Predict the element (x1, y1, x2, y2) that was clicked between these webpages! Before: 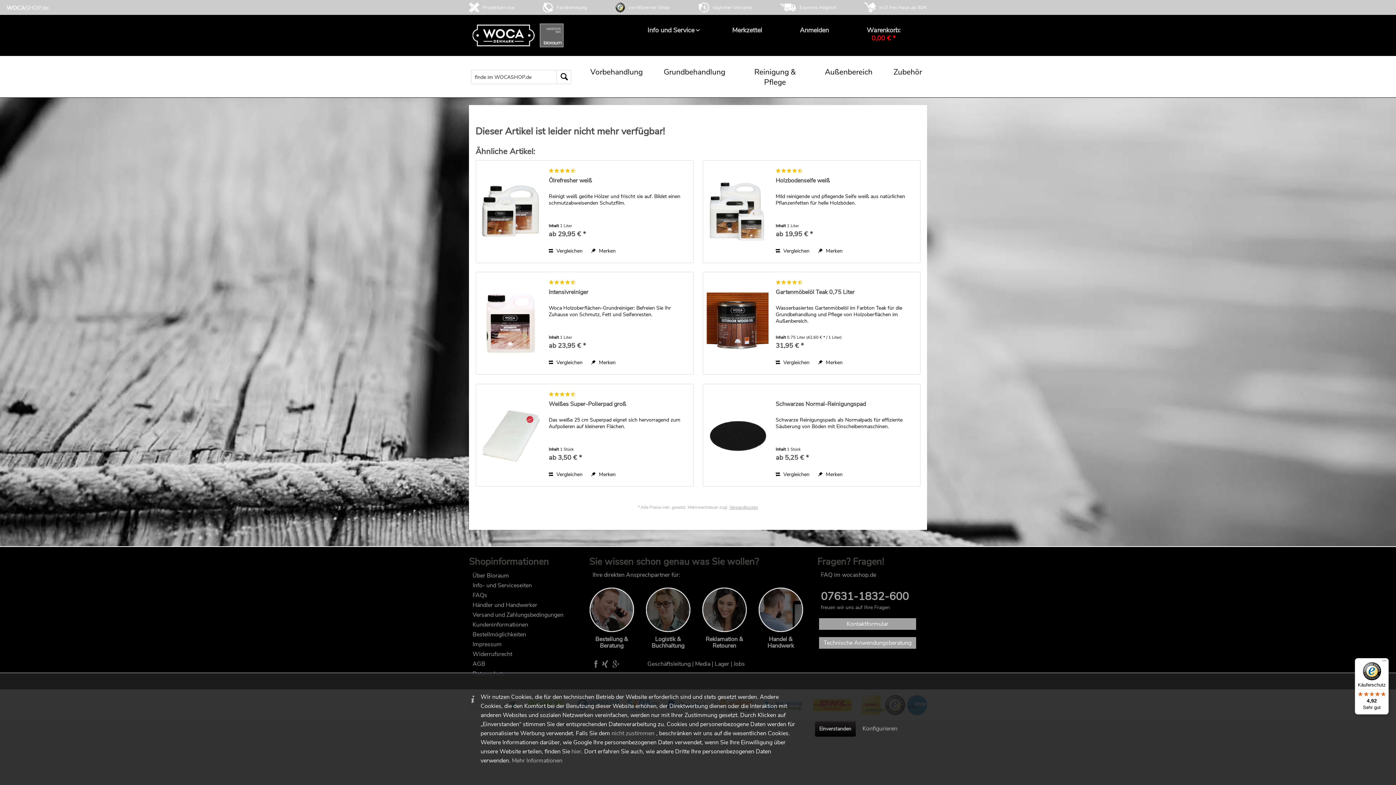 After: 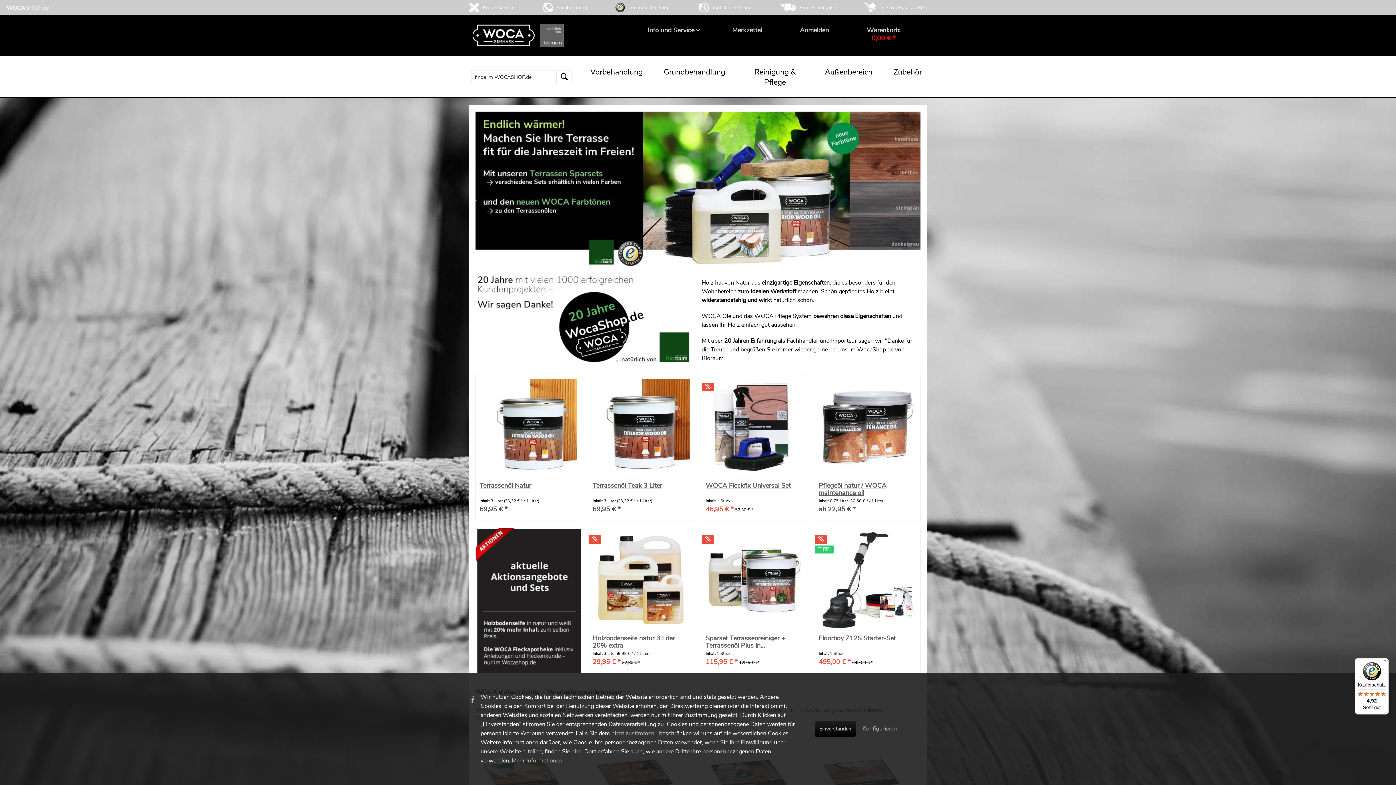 Action: bbox: (6, 5, 48, 10)